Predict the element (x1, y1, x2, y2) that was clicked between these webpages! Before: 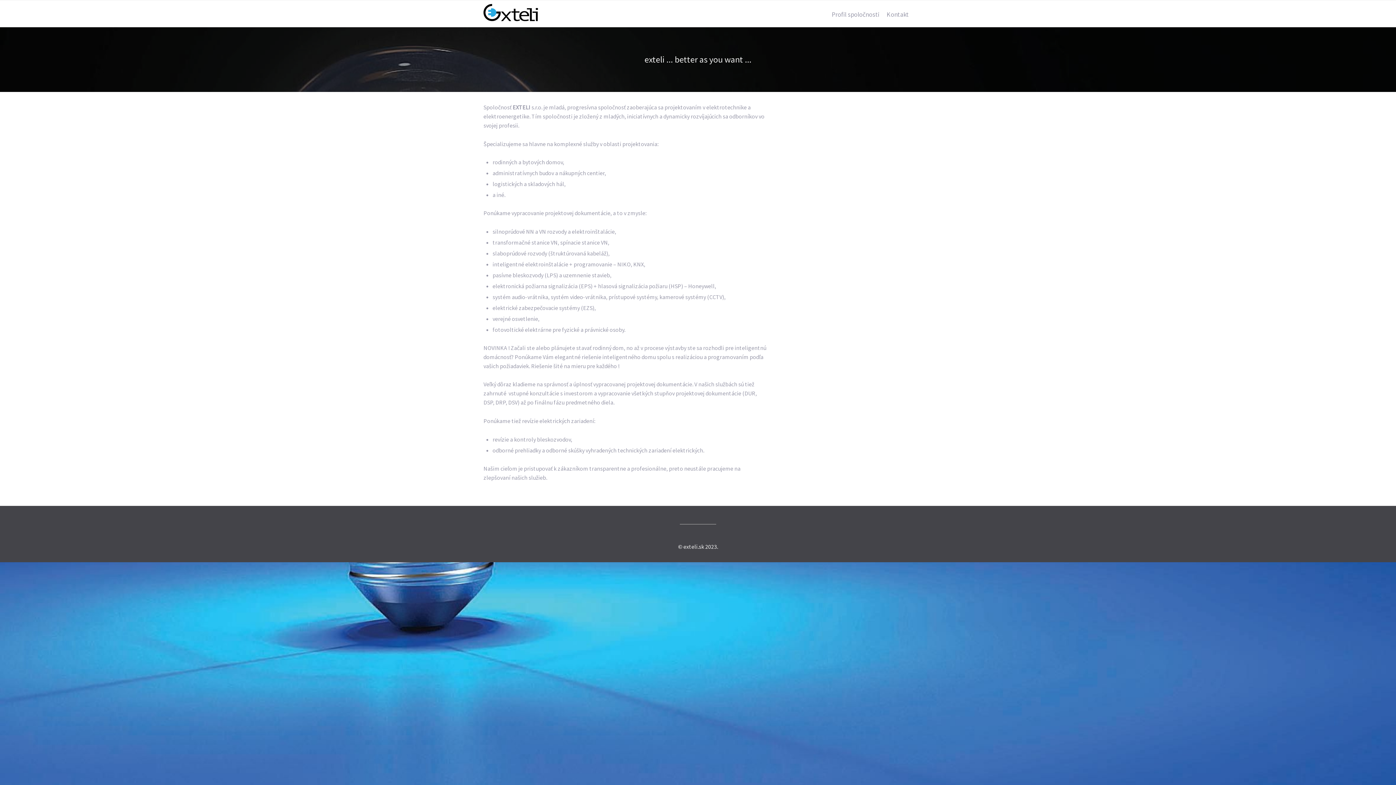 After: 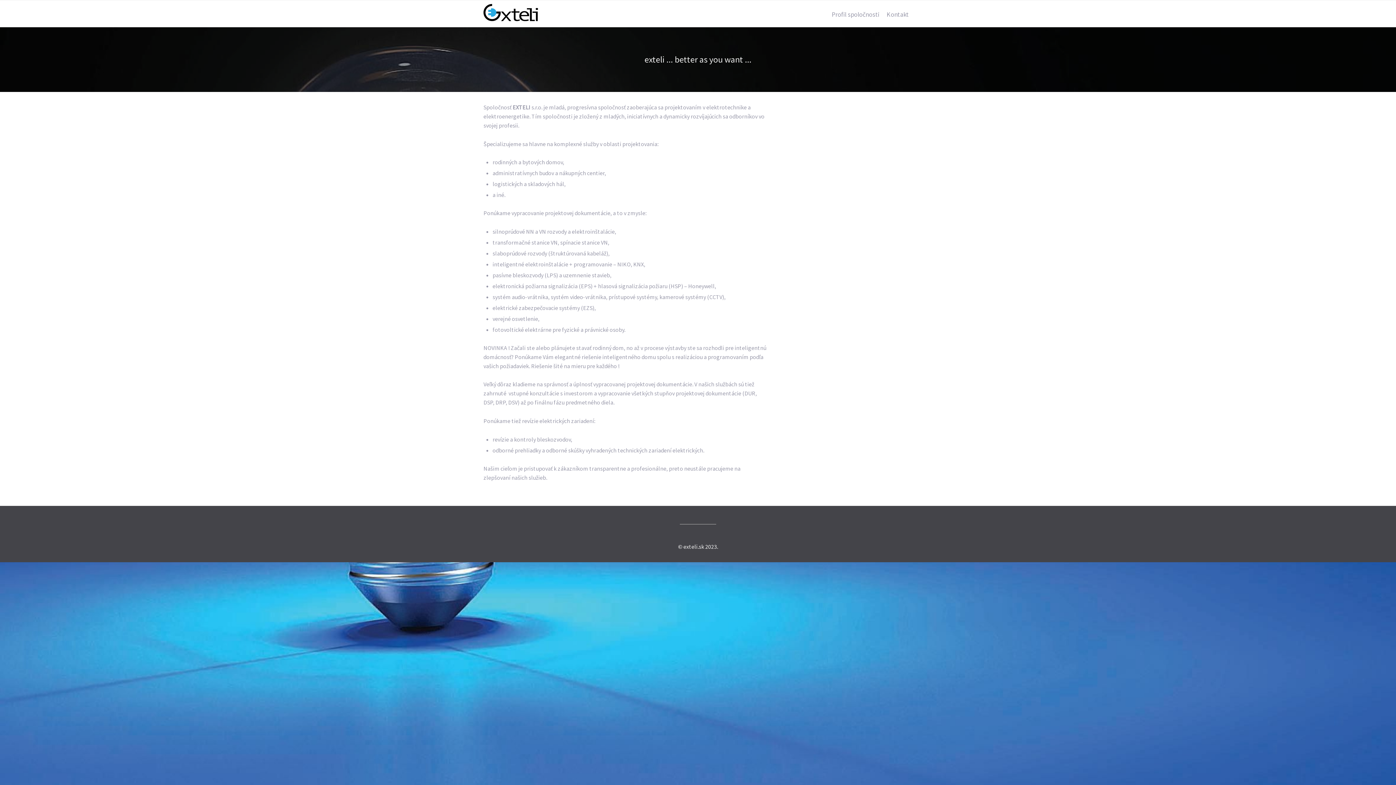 Action: bbox: (883, 5, 912, 23) label: Kontakt